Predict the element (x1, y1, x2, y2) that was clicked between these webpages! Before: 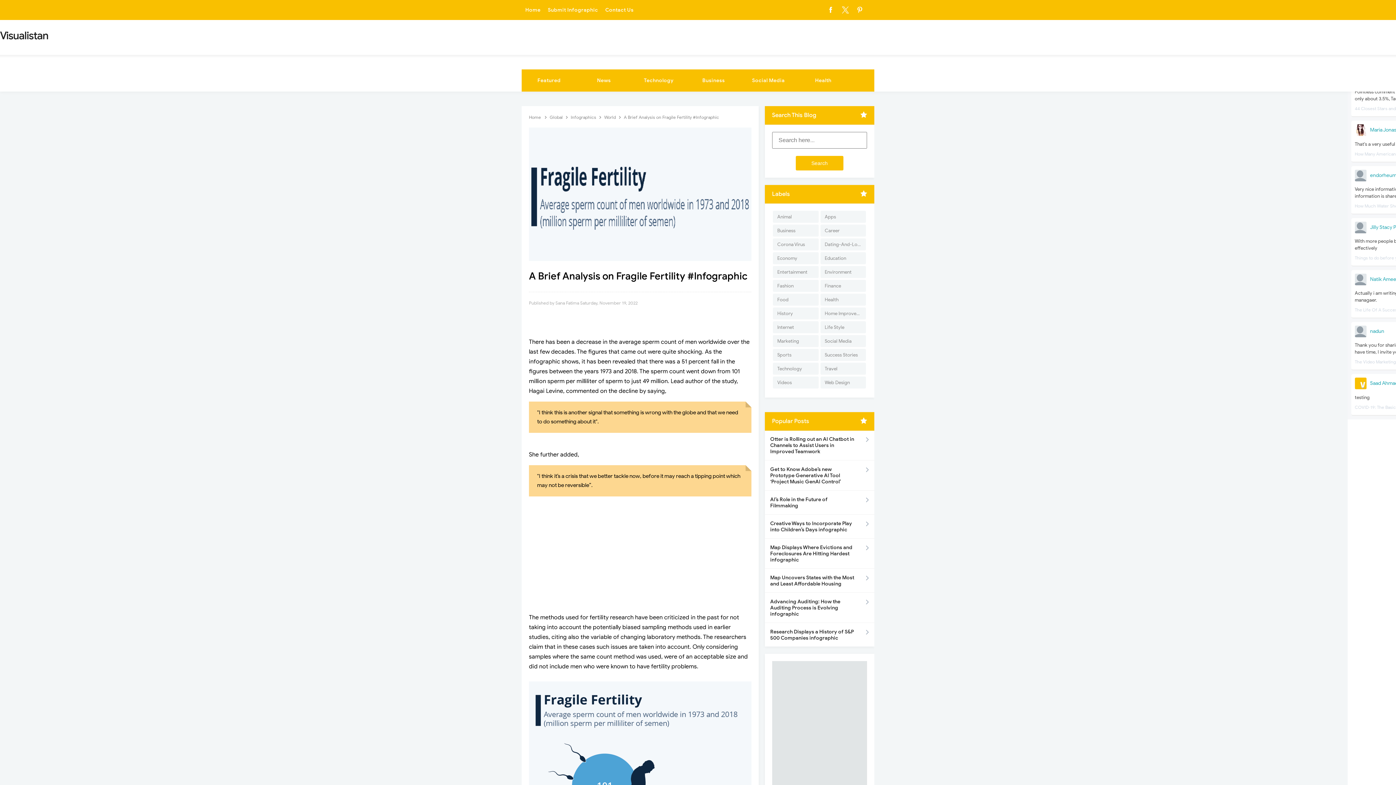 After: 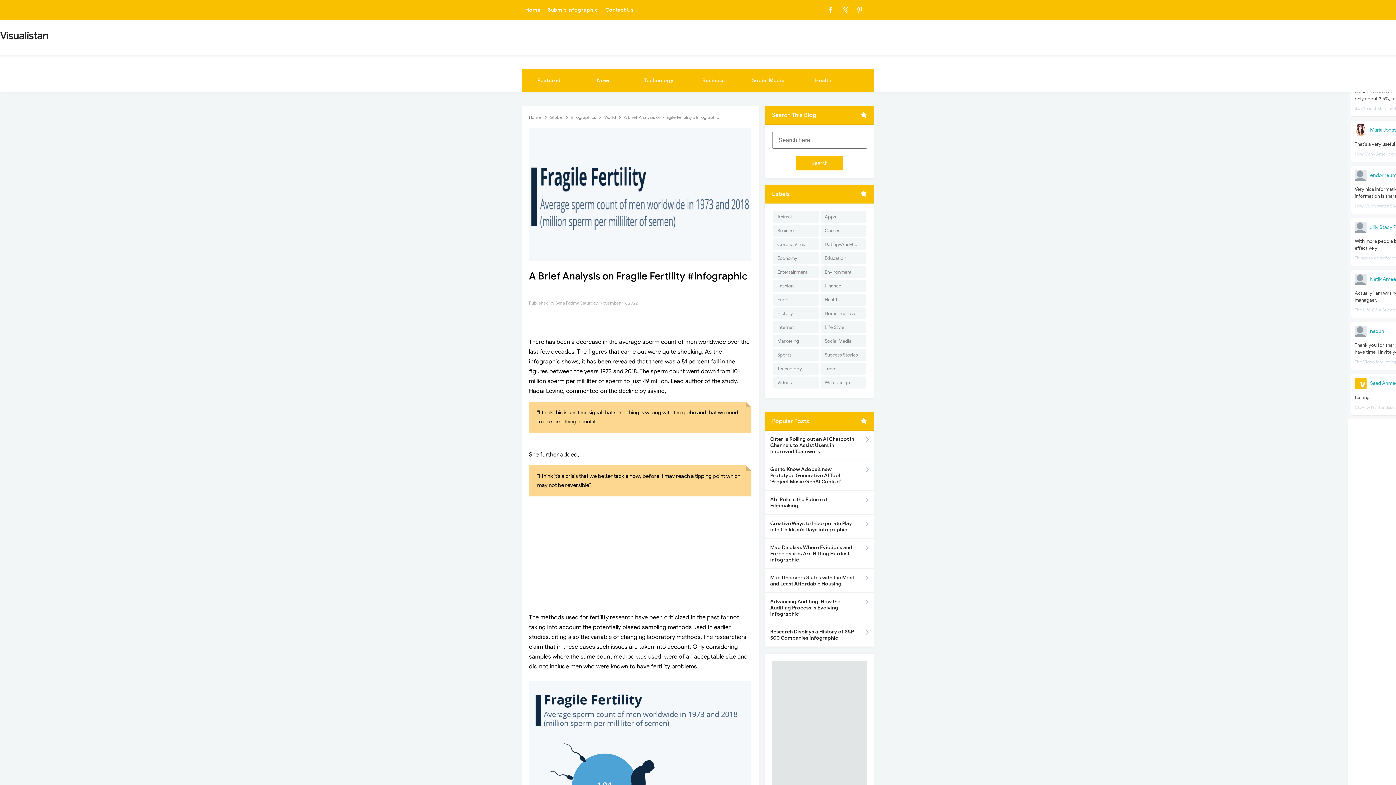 Action: bbox: (529, 127, 751, 261)